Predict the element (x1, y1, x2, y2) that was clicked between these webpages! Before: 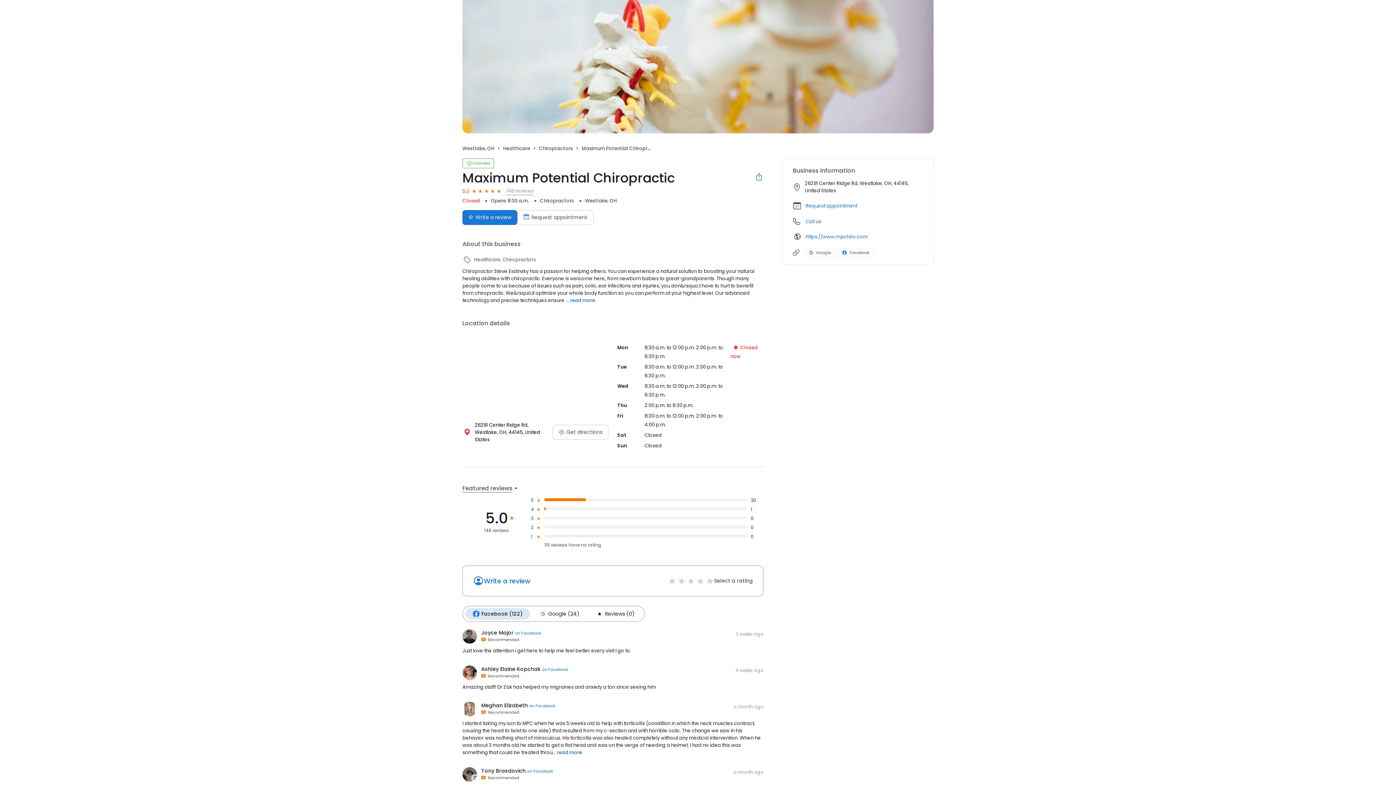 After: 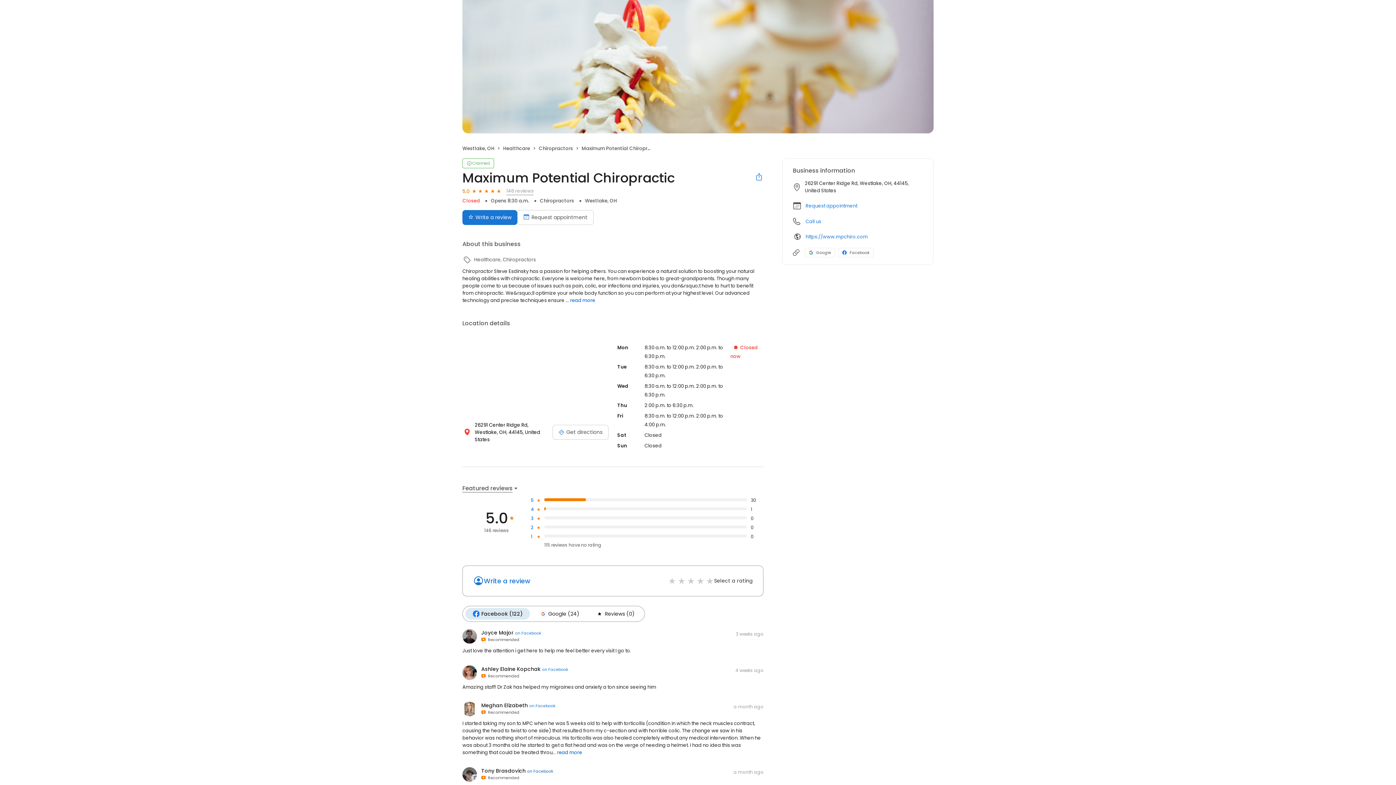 Action: bbox: (527, 768, 553, 774) label: on Facebook